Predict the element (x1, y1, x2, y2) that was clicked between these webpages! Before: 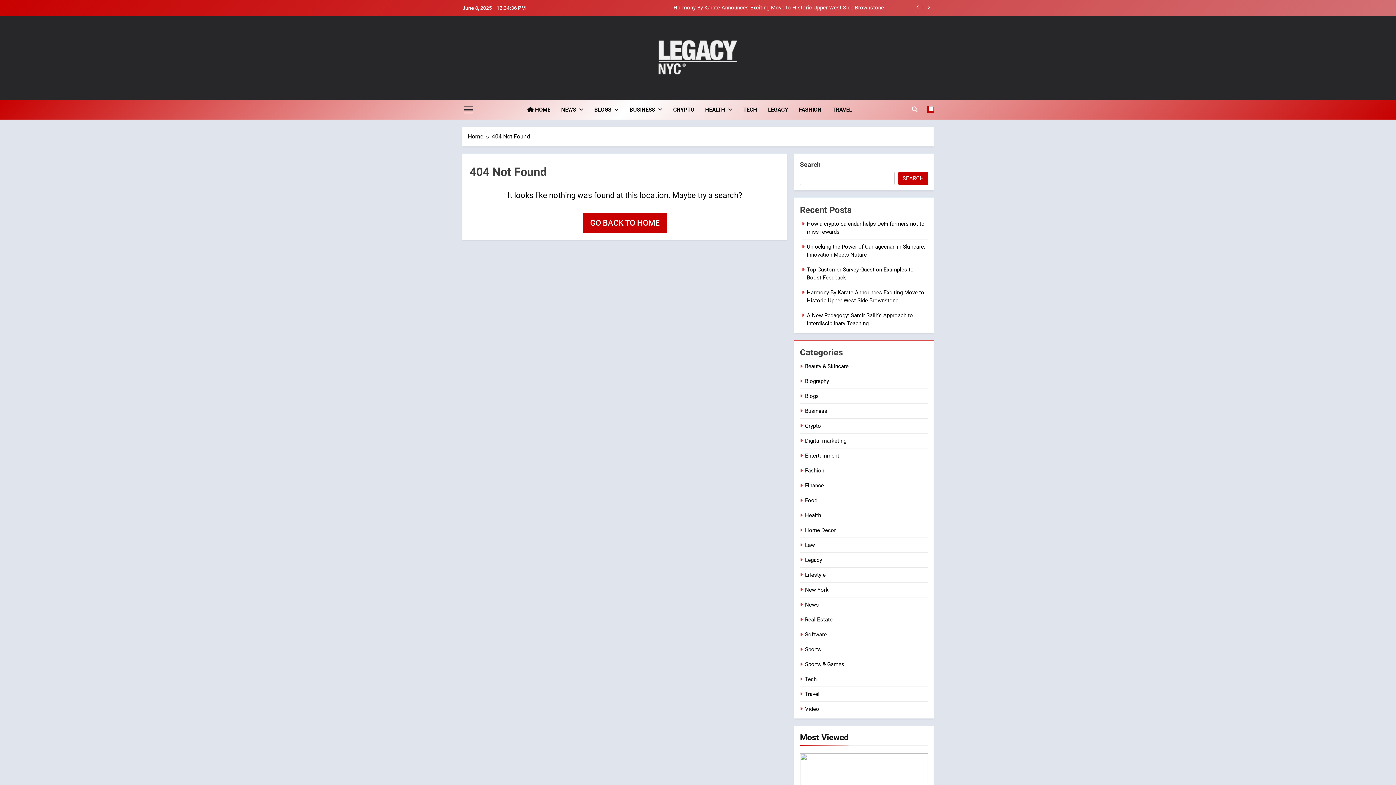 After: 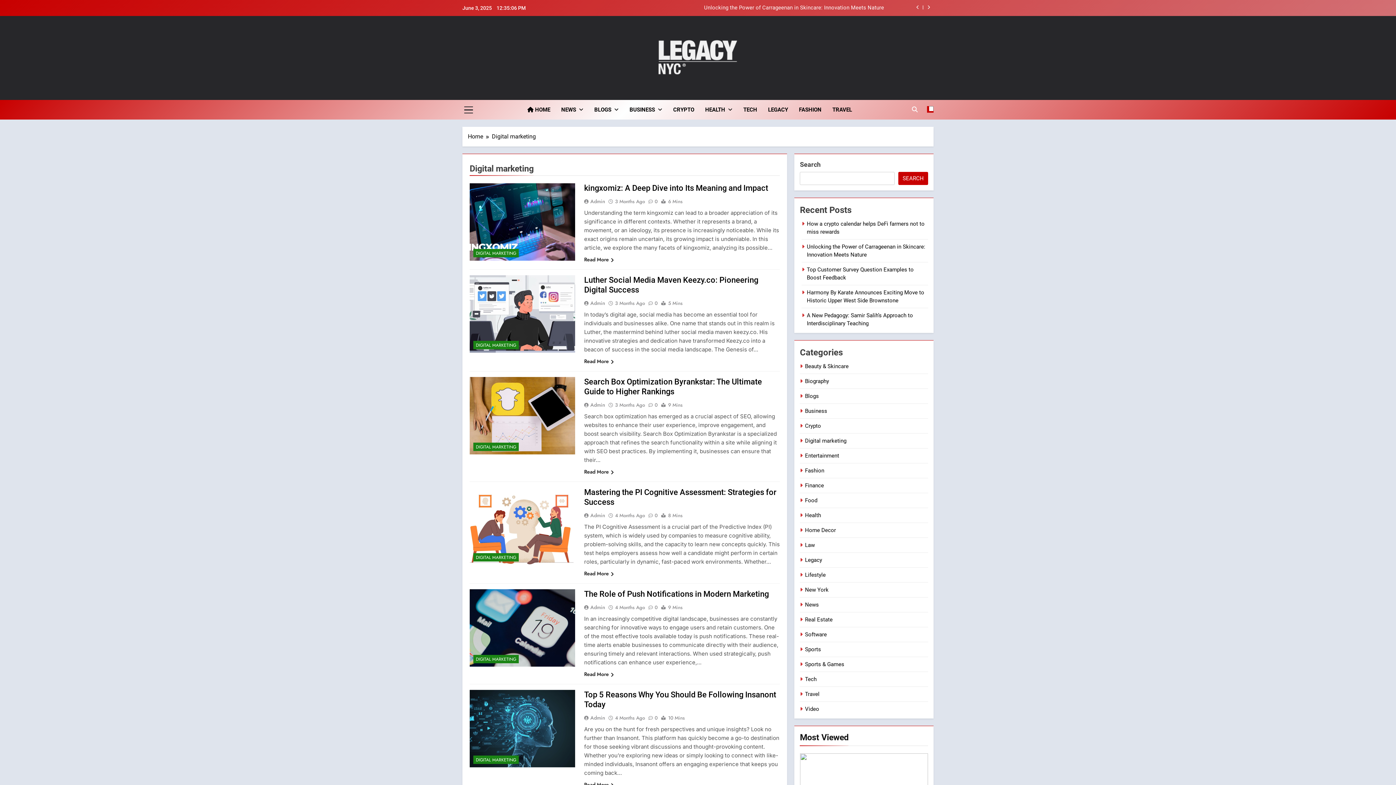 Action: bbox: (805, 437, 846, 444) label: Digital marketing